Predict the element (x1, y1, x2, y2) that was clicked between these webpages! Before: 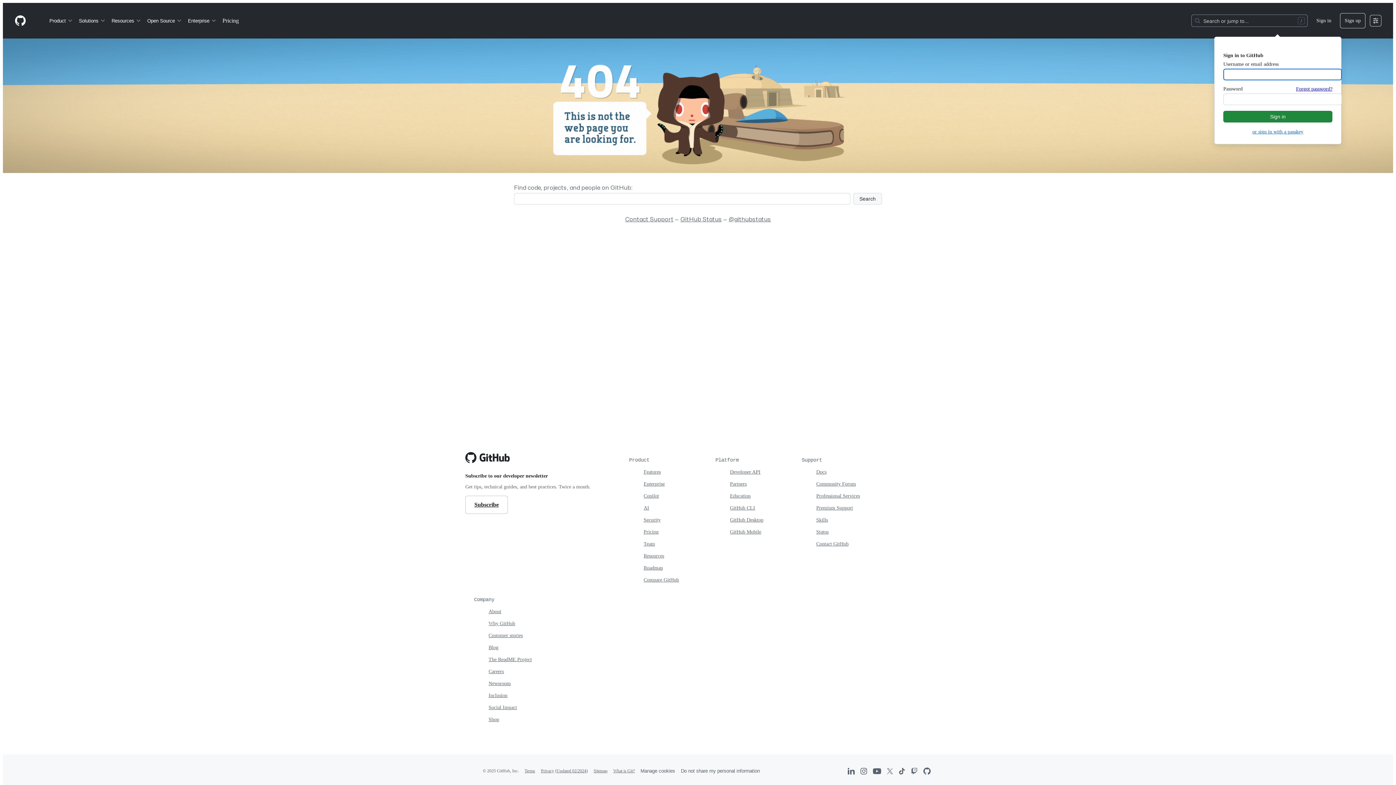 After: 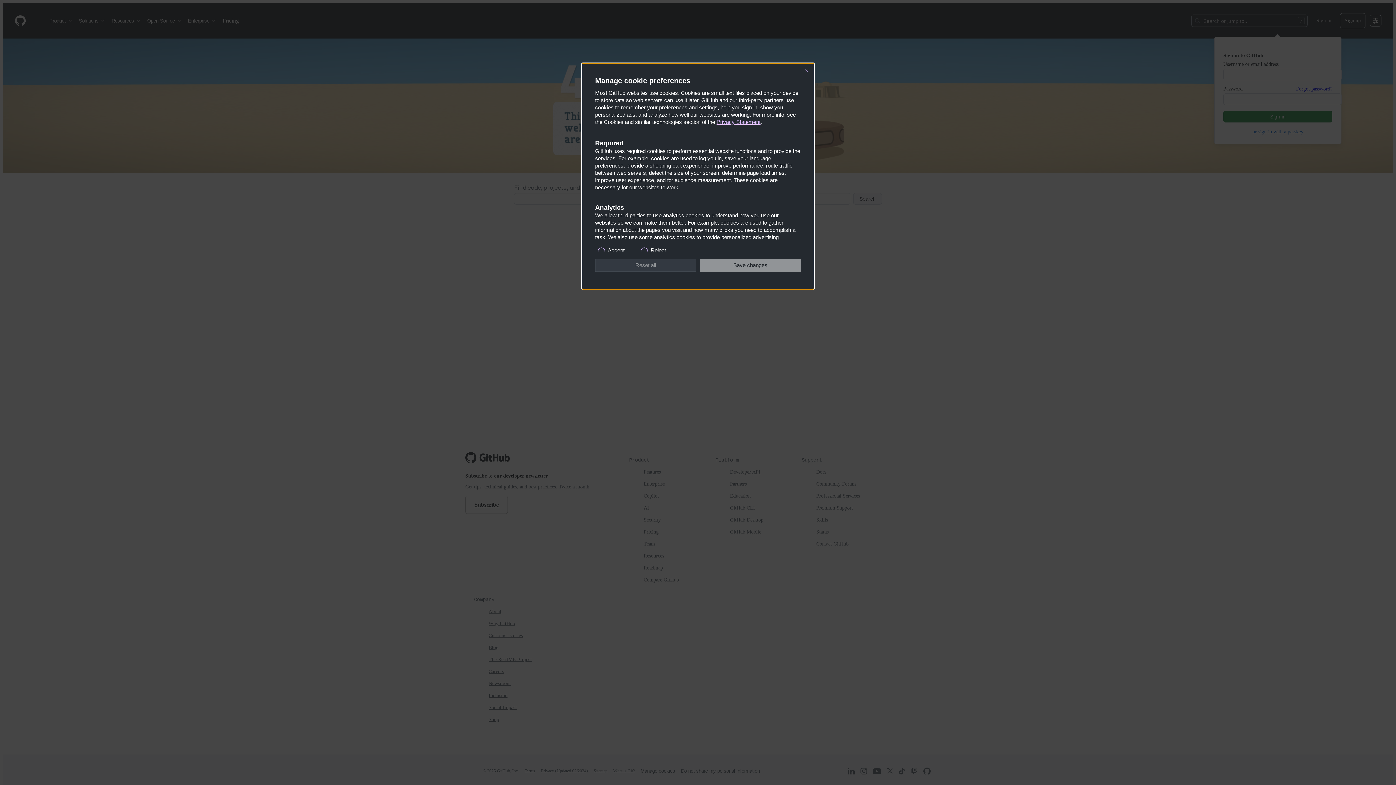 Action: bbox: (640, 768, 675, 774) label: Manage cookies